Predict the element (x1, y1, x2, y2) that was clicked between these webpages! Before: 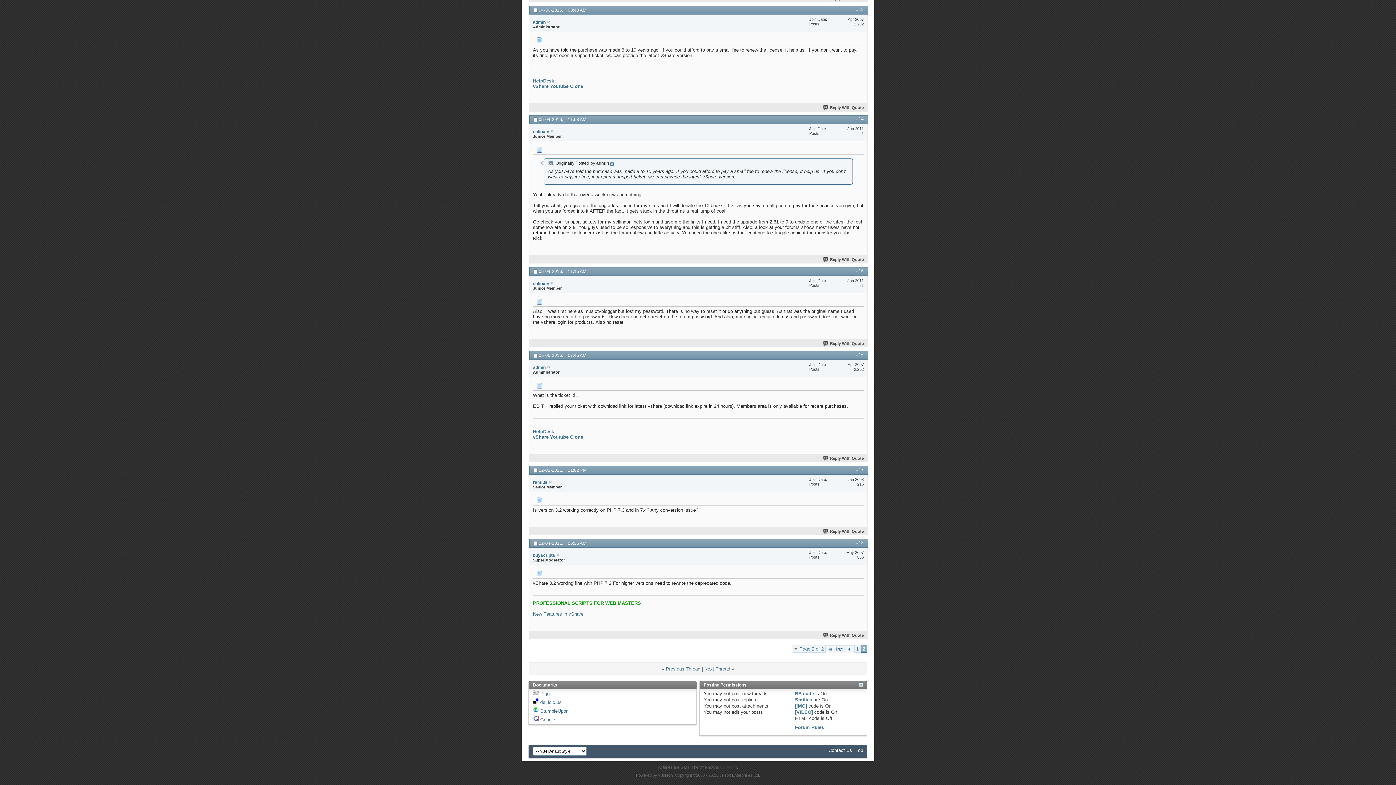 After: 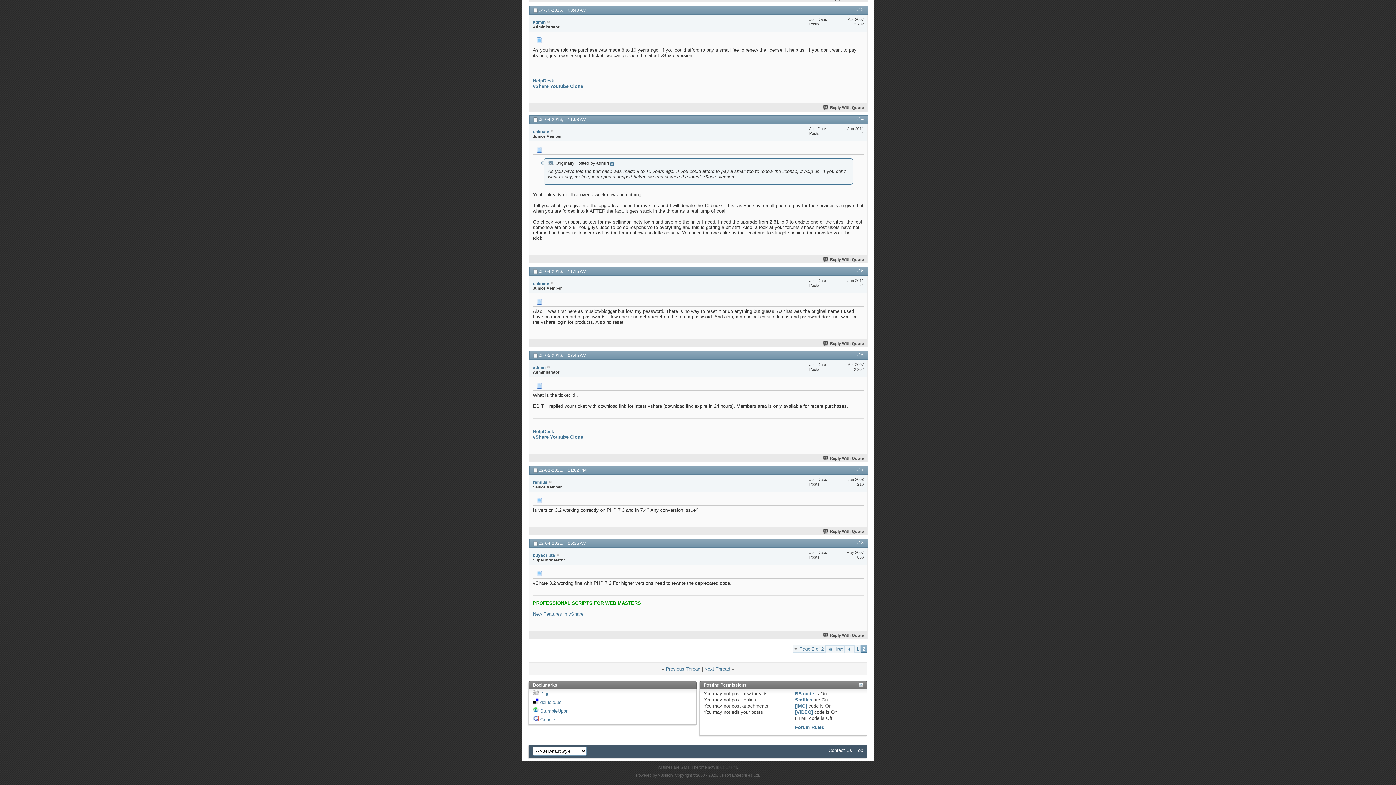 Action: label: #14 bbox: (856, 116, 864, 121)